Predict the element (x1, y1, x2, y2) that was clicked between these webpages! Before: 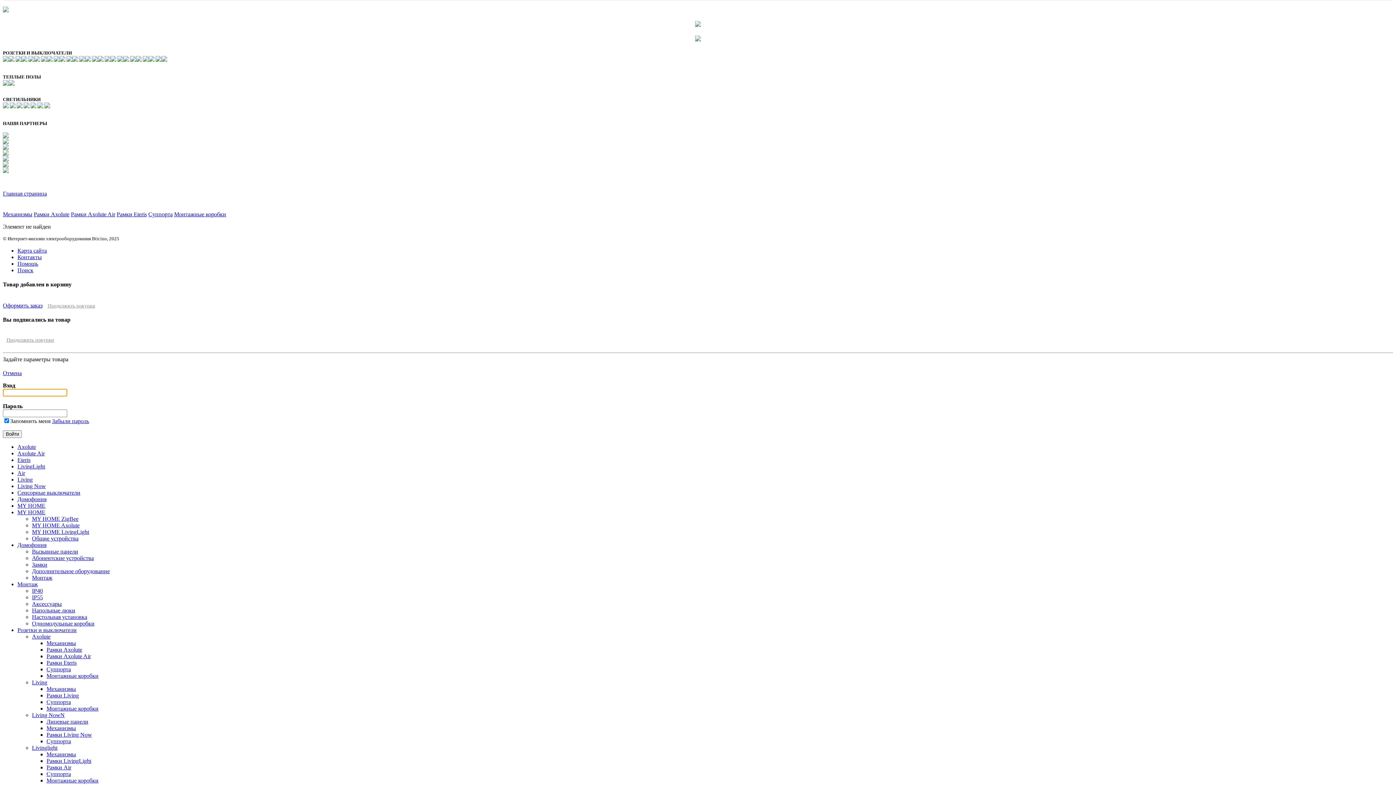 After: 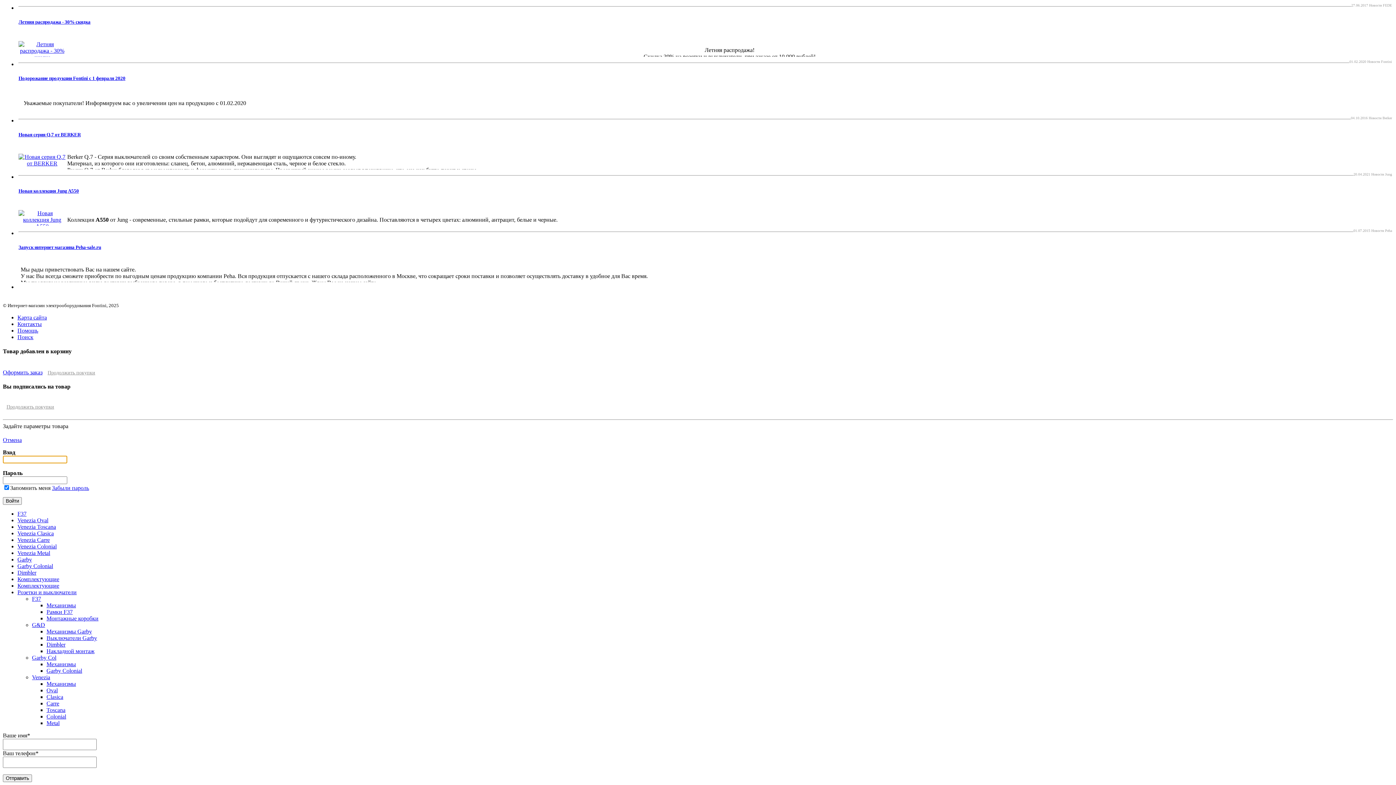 Action: bbox: (104, 57, 116, 62)